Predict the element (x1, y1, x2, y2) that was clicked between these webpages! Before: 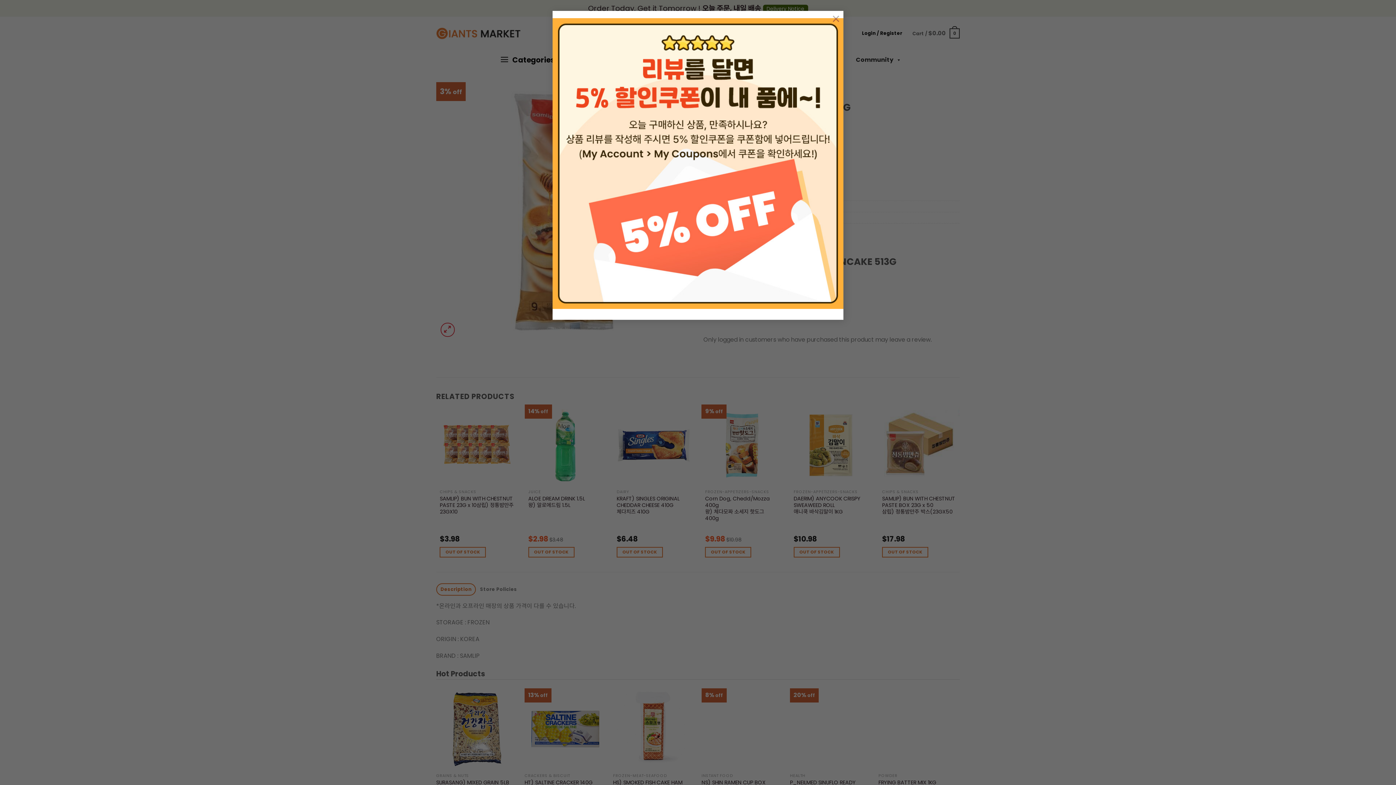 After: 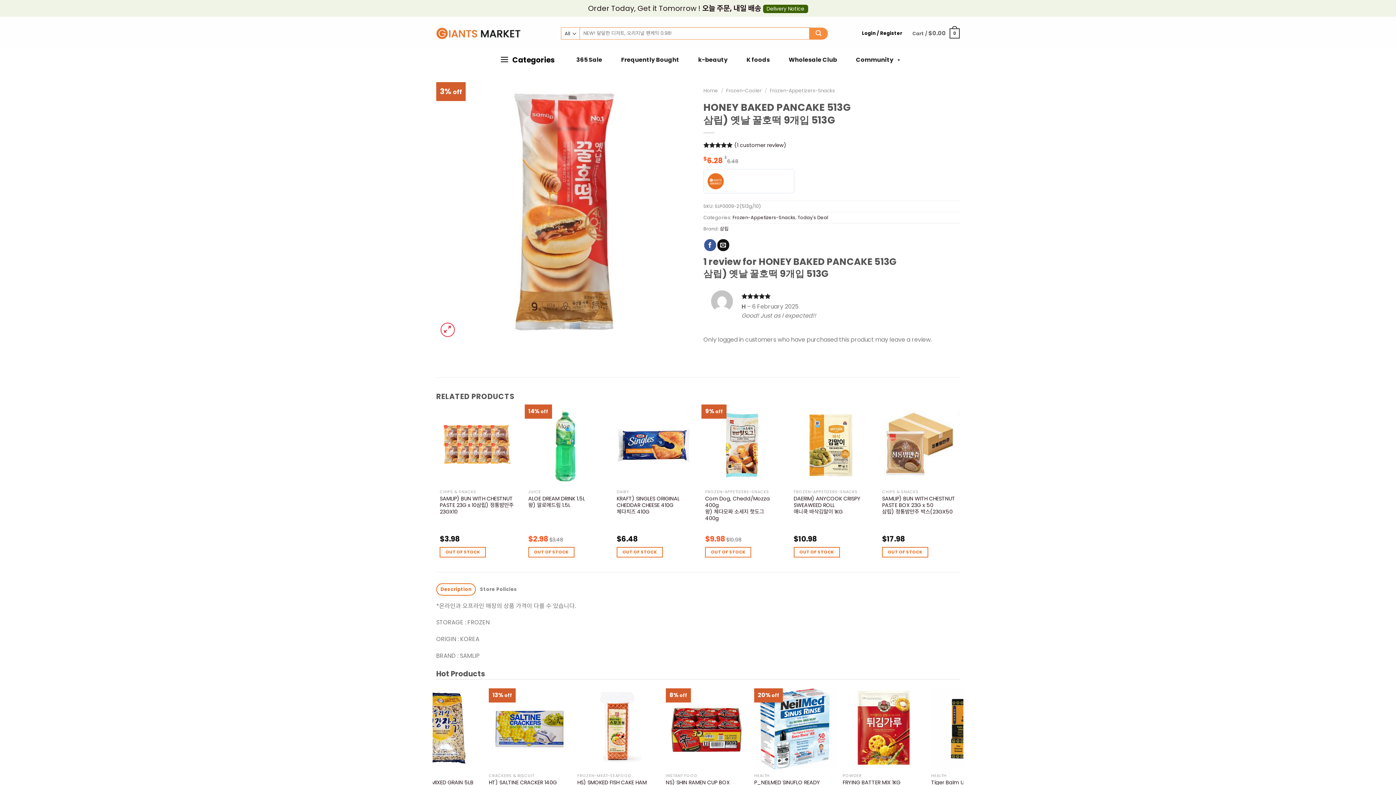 Action: label: × bbox: (829, 10, 843, 25)